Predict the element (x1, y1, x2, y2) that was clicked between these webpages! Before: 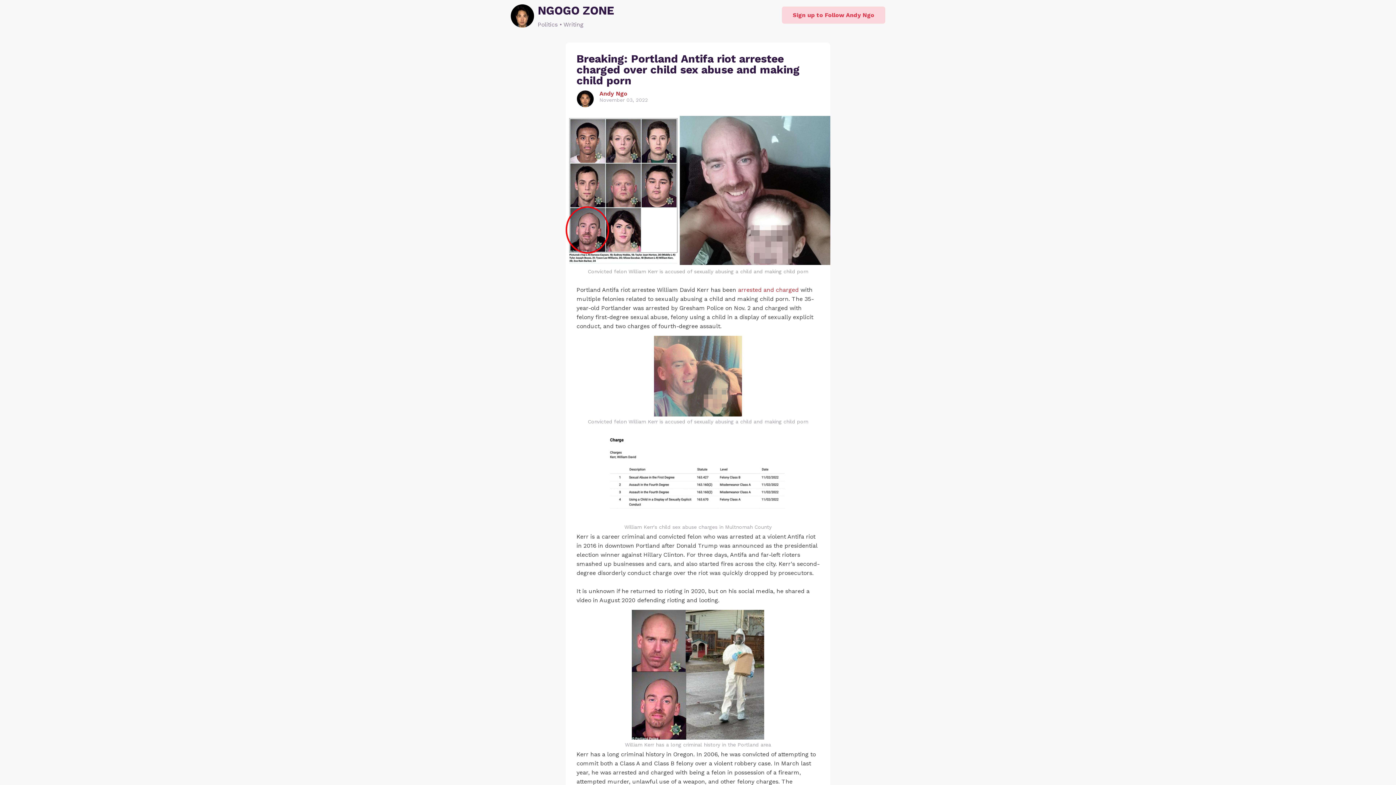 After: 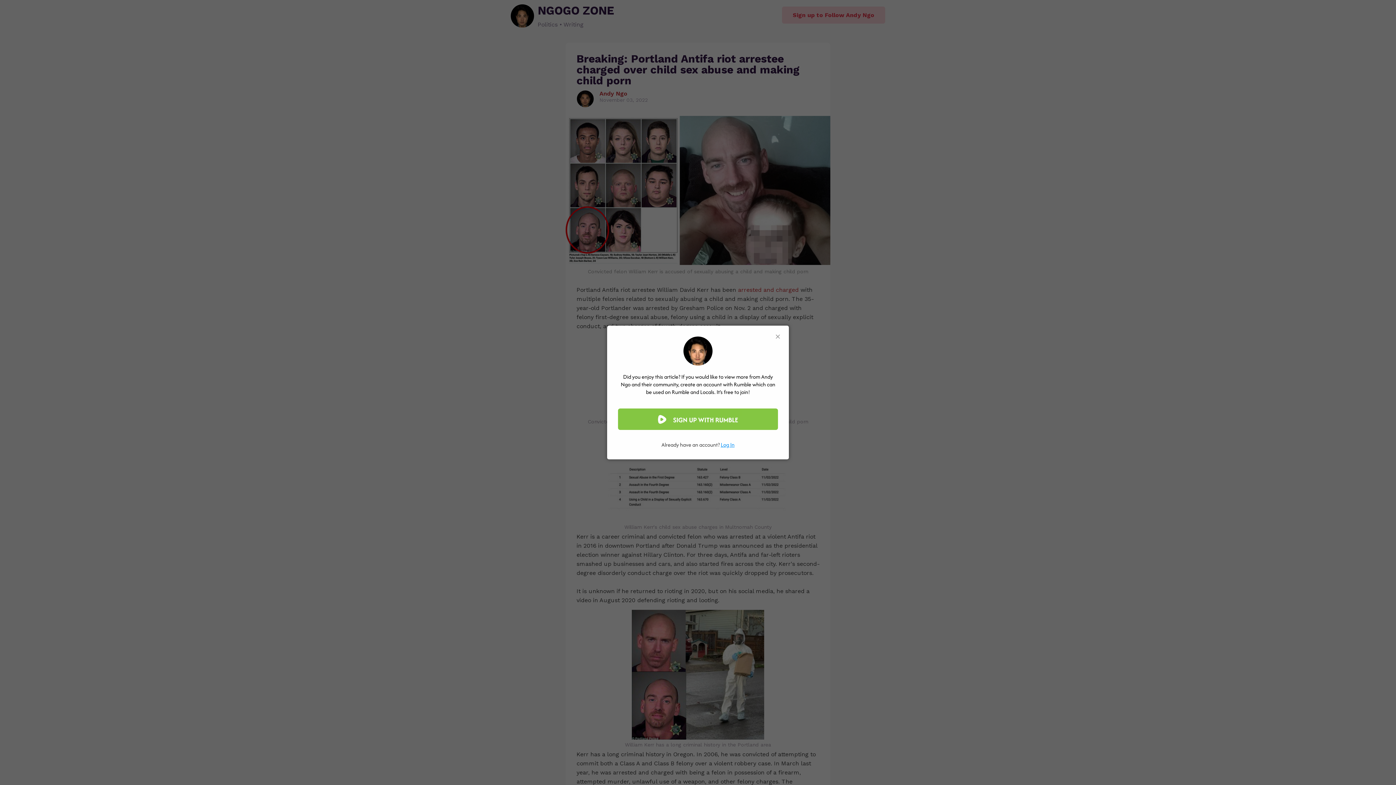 Action: bbox: (782, 6, 885, 23) label: Sign up to Follow Andy Ngo